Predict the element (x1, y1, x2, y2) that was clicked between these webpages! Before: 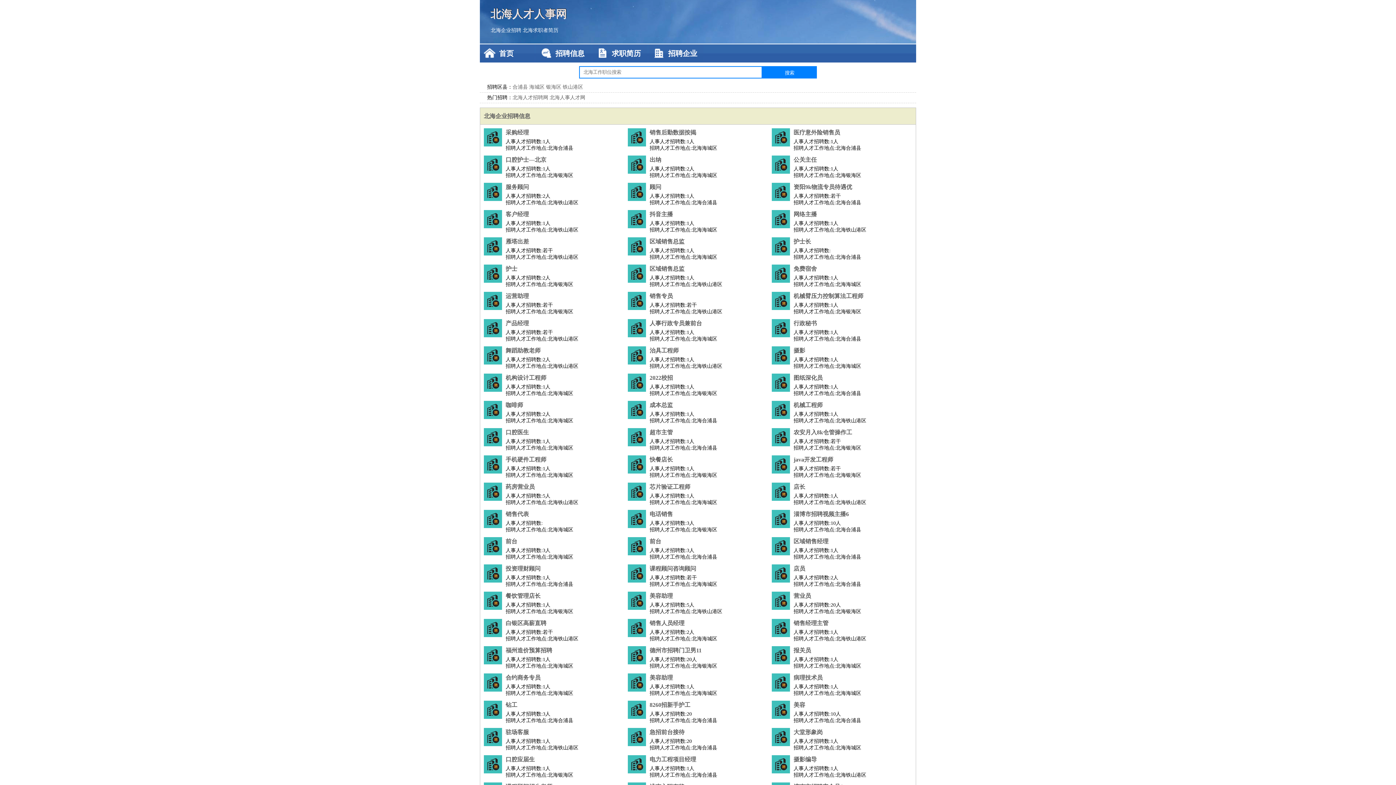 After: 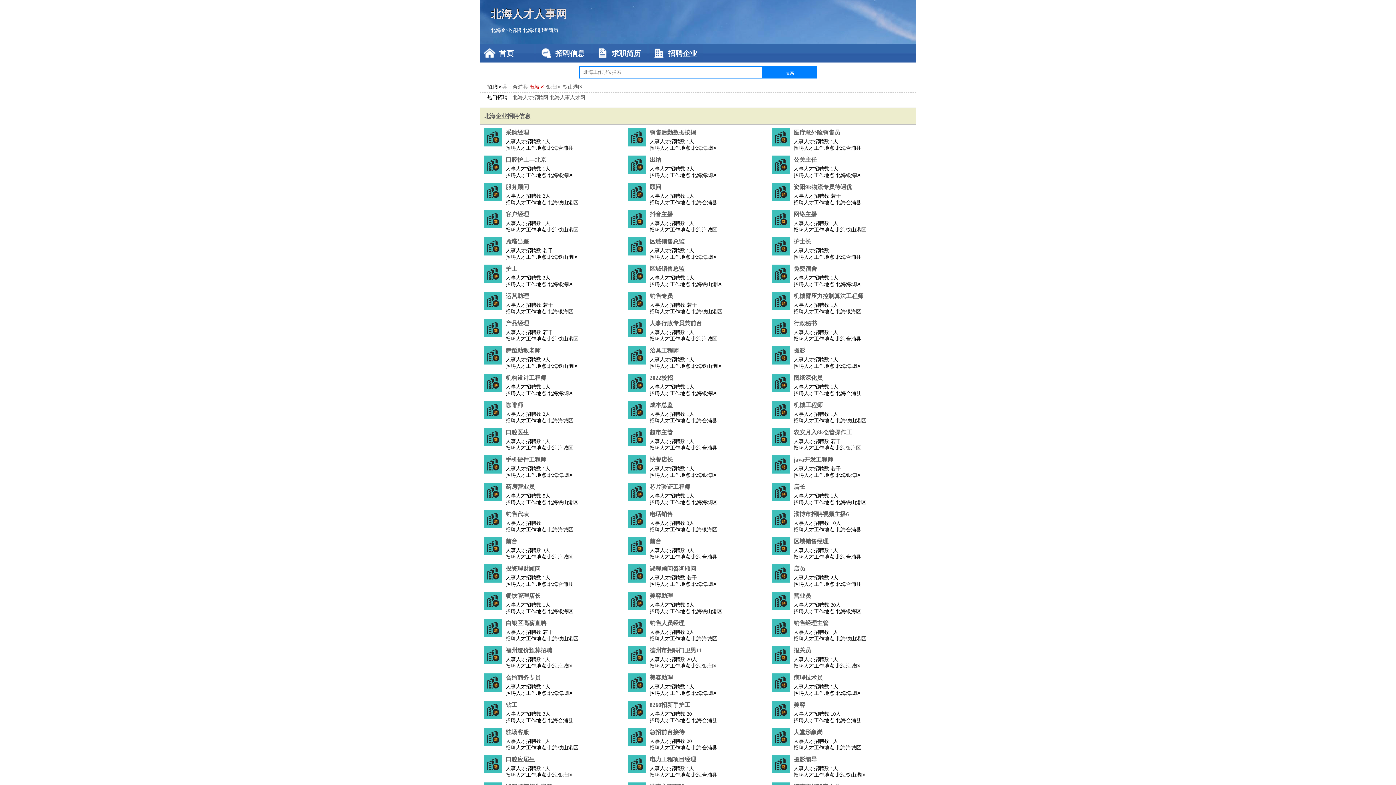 Action: label: 海城区 bbox: (529, 84, 544, 89)